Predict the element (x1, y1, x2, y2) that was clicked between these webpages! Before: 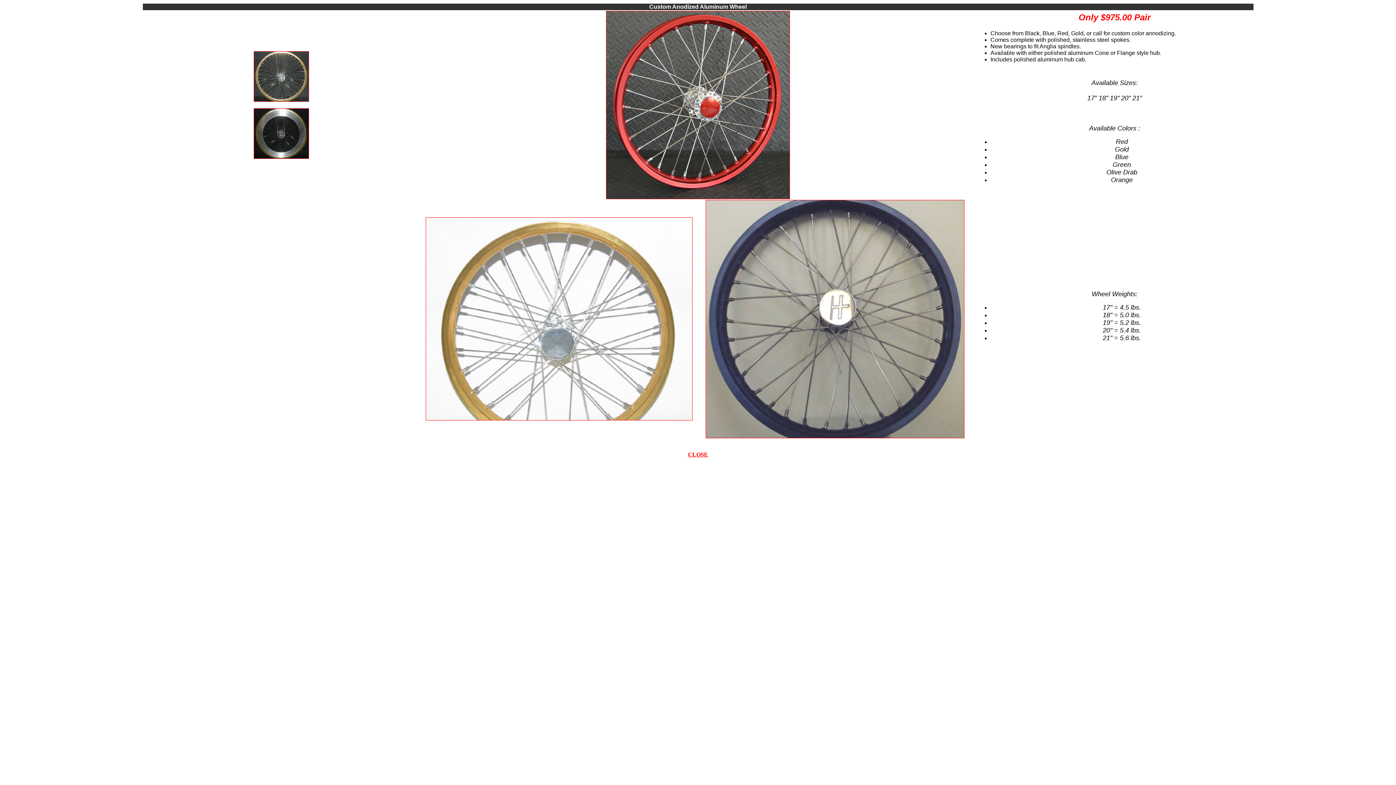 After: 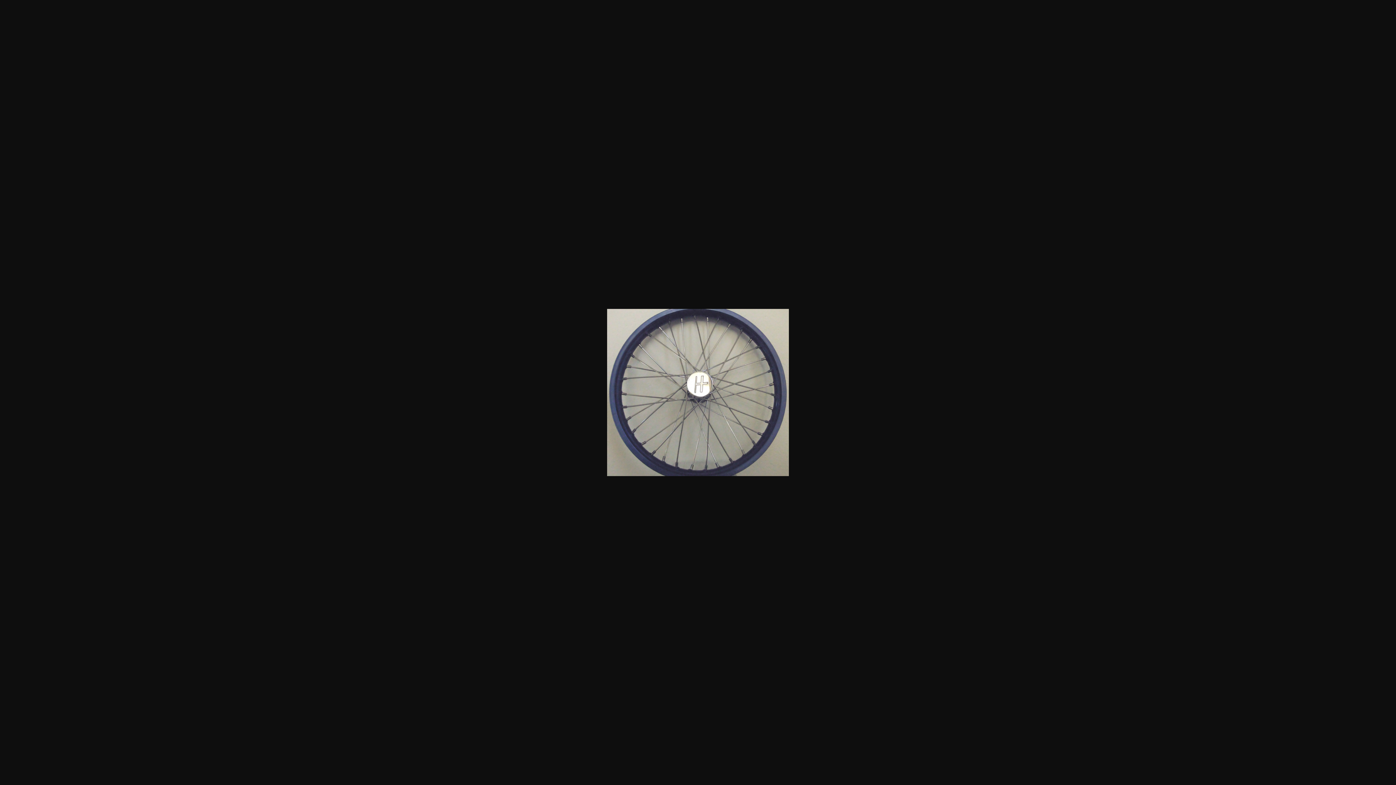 Action: bbox: (705, 433, 964, 439)